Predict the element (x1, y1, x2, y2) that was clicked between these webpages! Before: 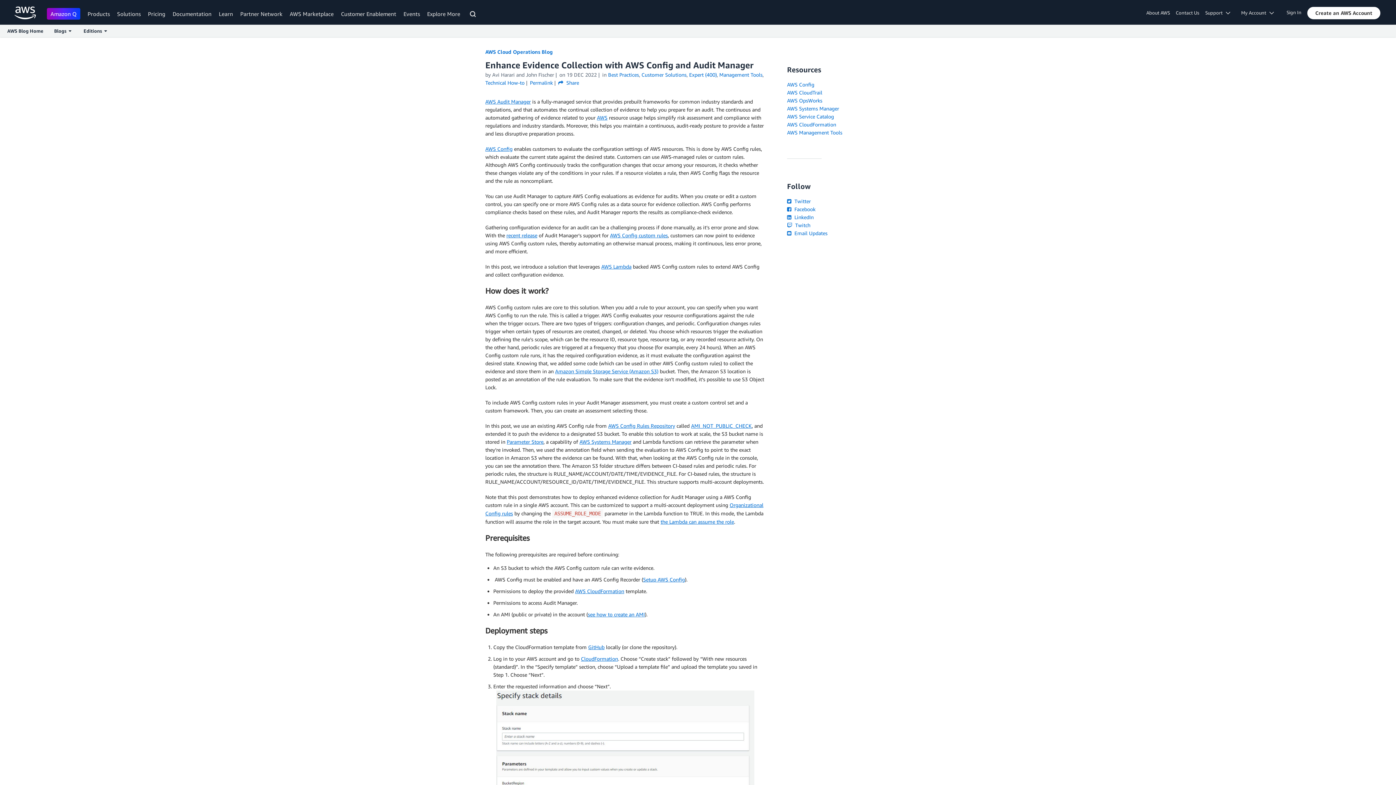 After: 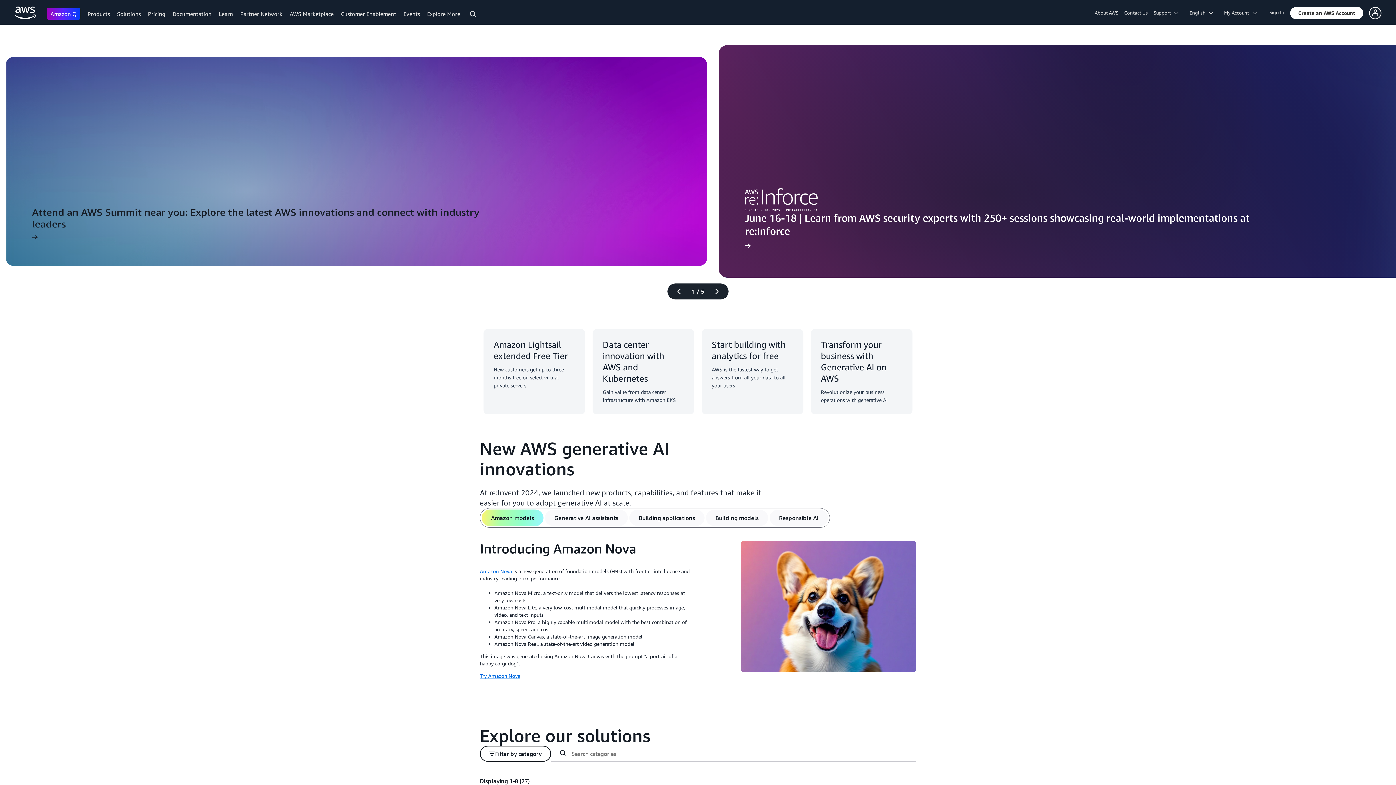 Action: bbox: (14, 6, 36, 19) label: Click here to return to Amazon Web Services homepage